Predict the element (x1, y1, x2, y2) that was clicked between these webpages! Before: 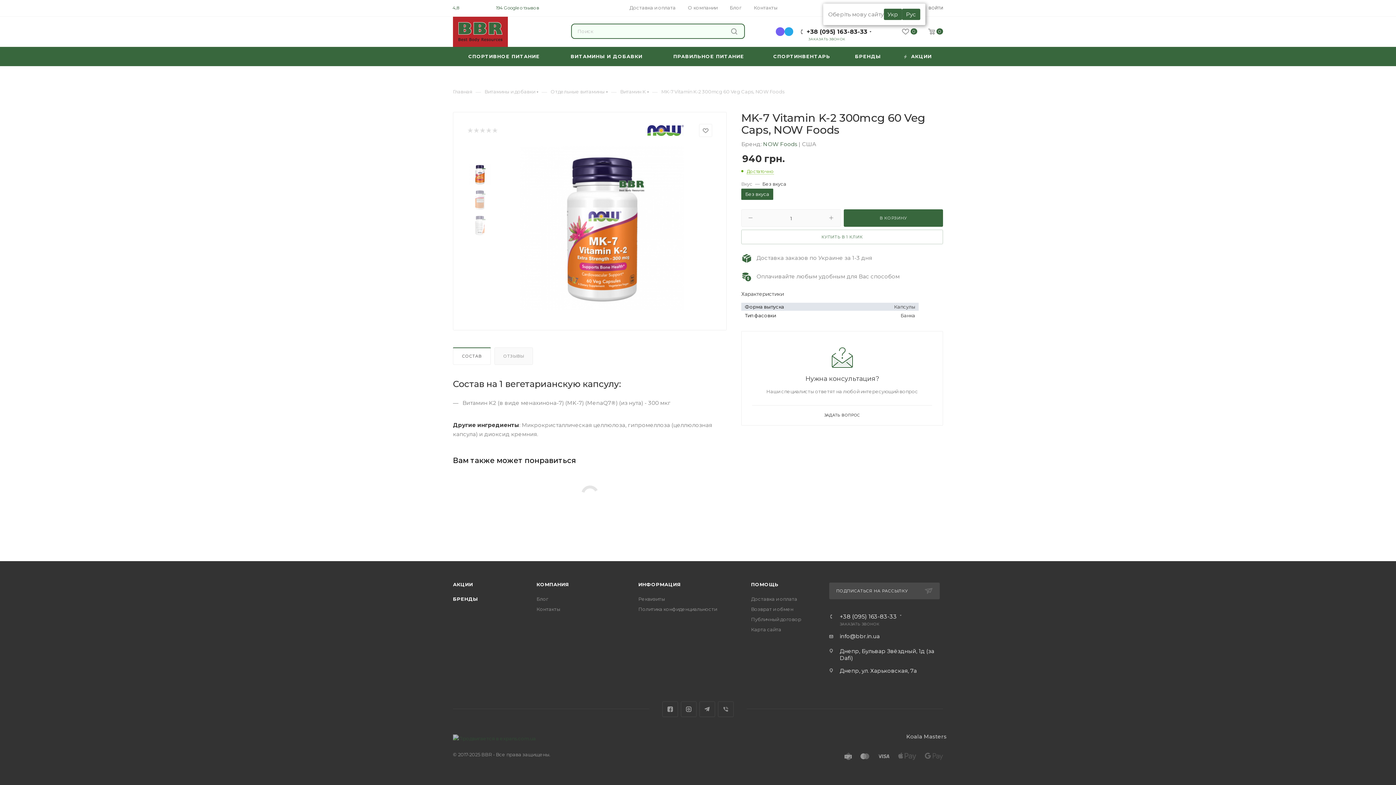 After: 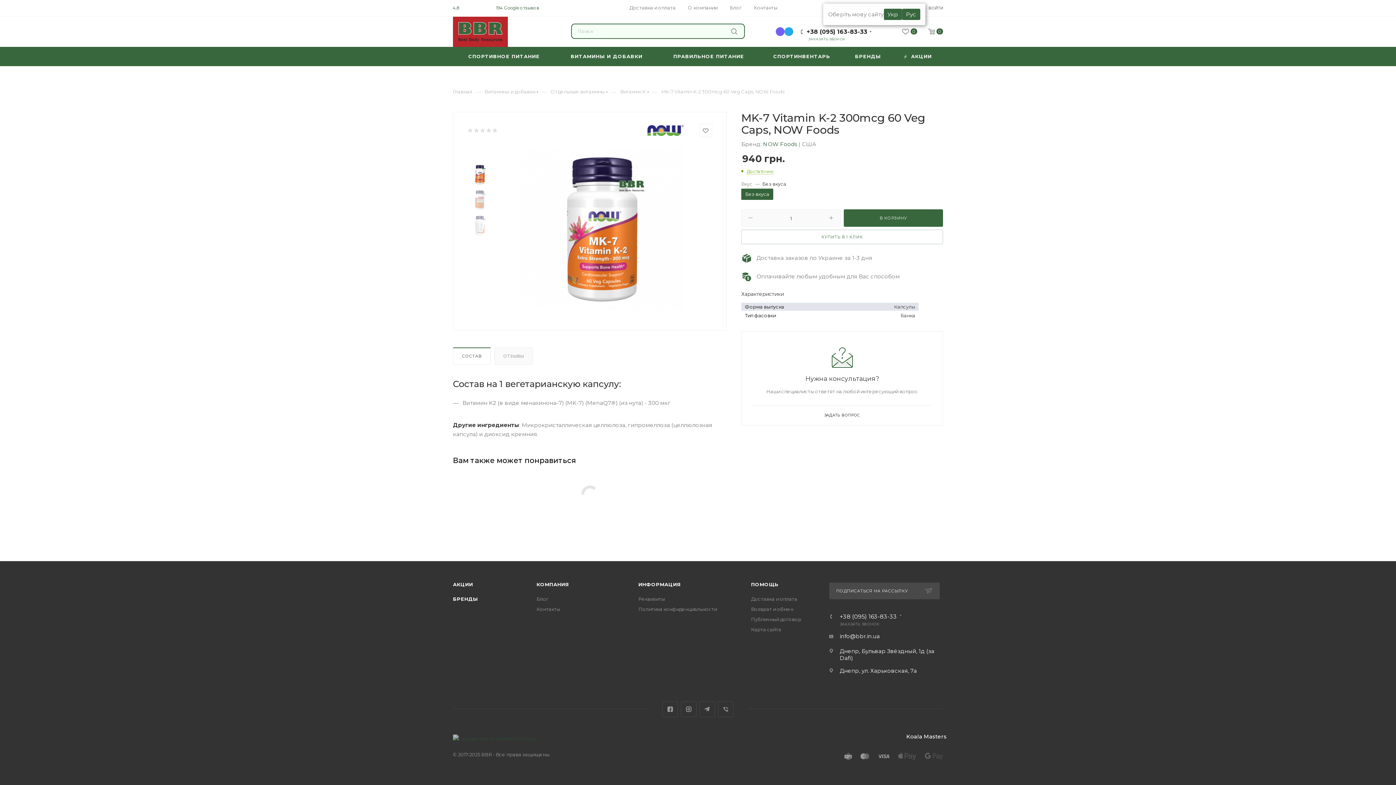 Action: label: Koala Masters bbox: (888, 733, 946, 740)